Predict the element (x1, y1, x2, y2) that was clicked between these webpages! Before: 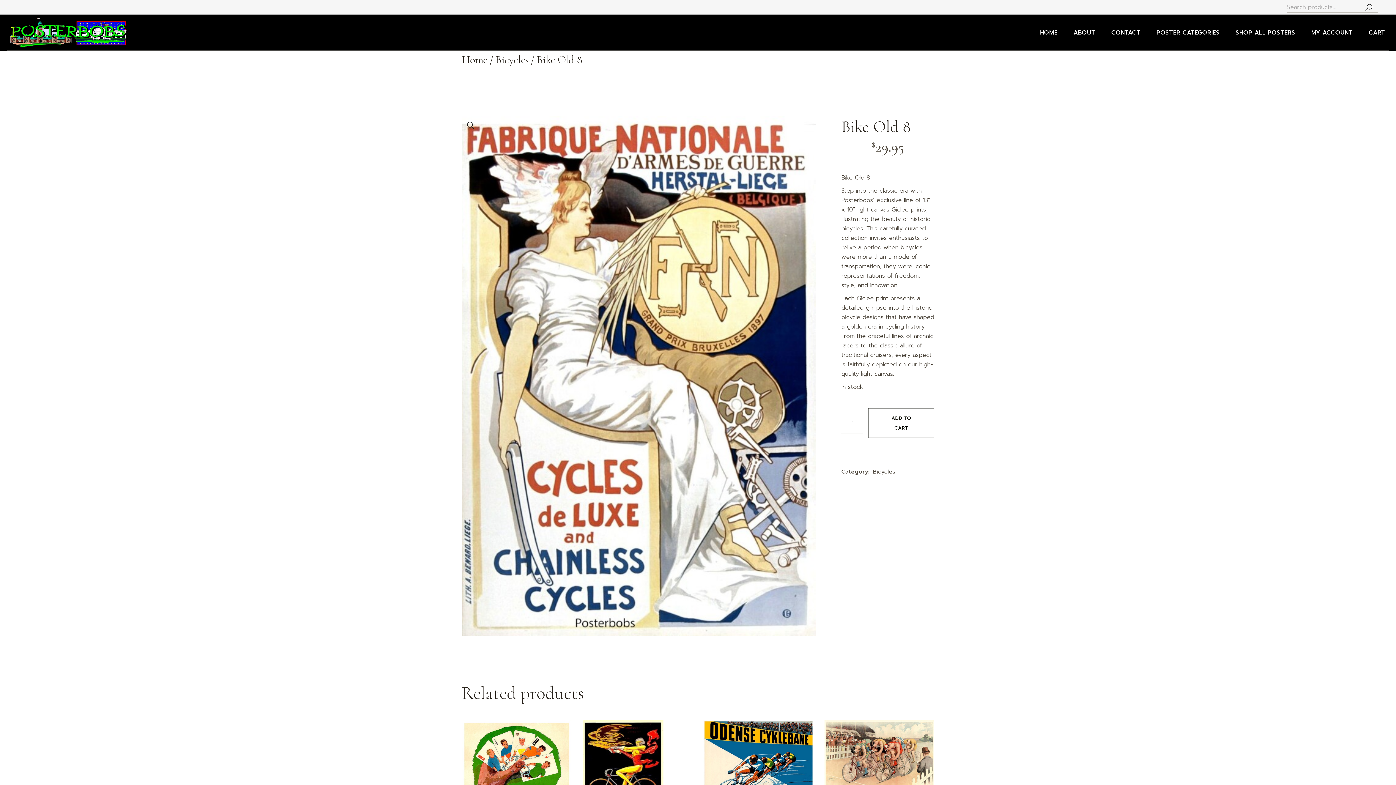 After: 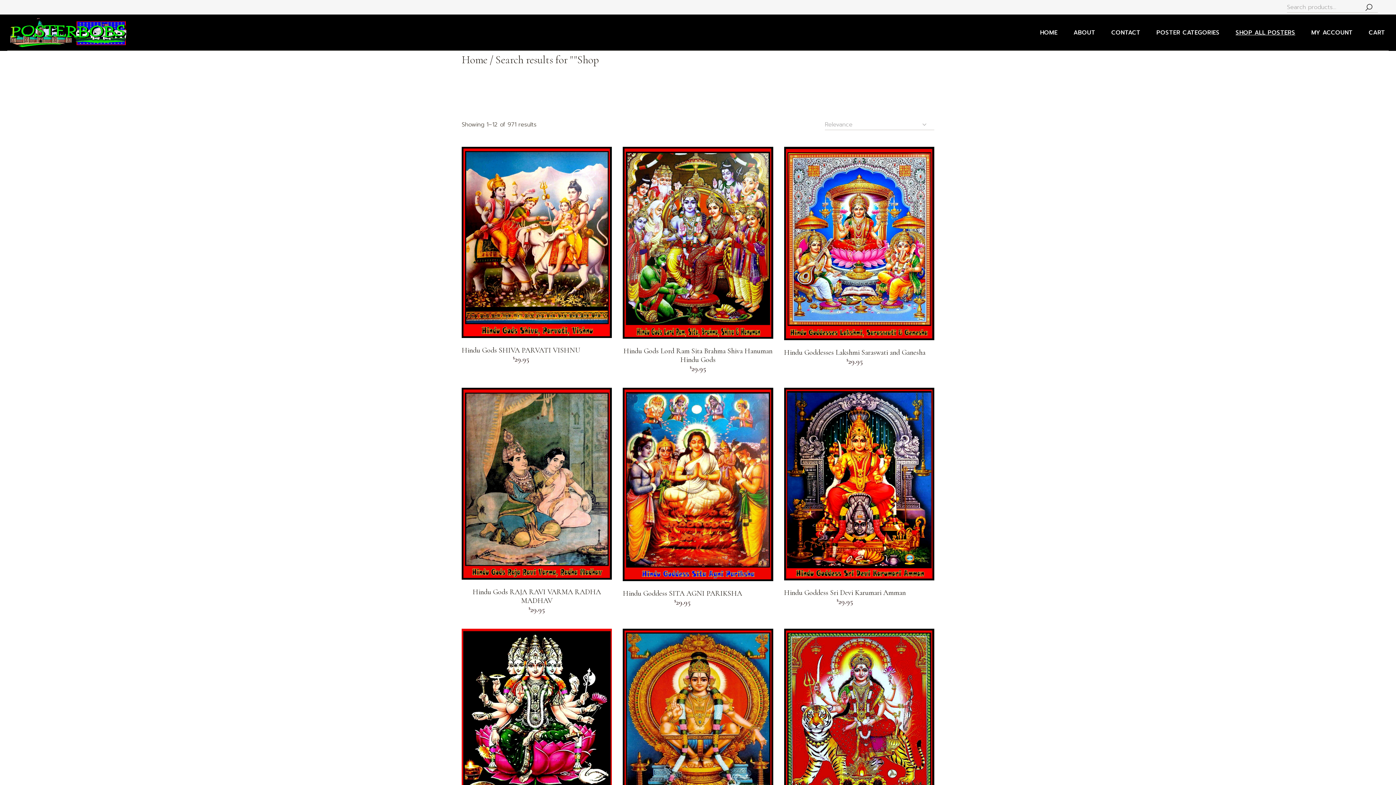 Action: label: SEARCH bbox: (1360, 2, 1378, 12)